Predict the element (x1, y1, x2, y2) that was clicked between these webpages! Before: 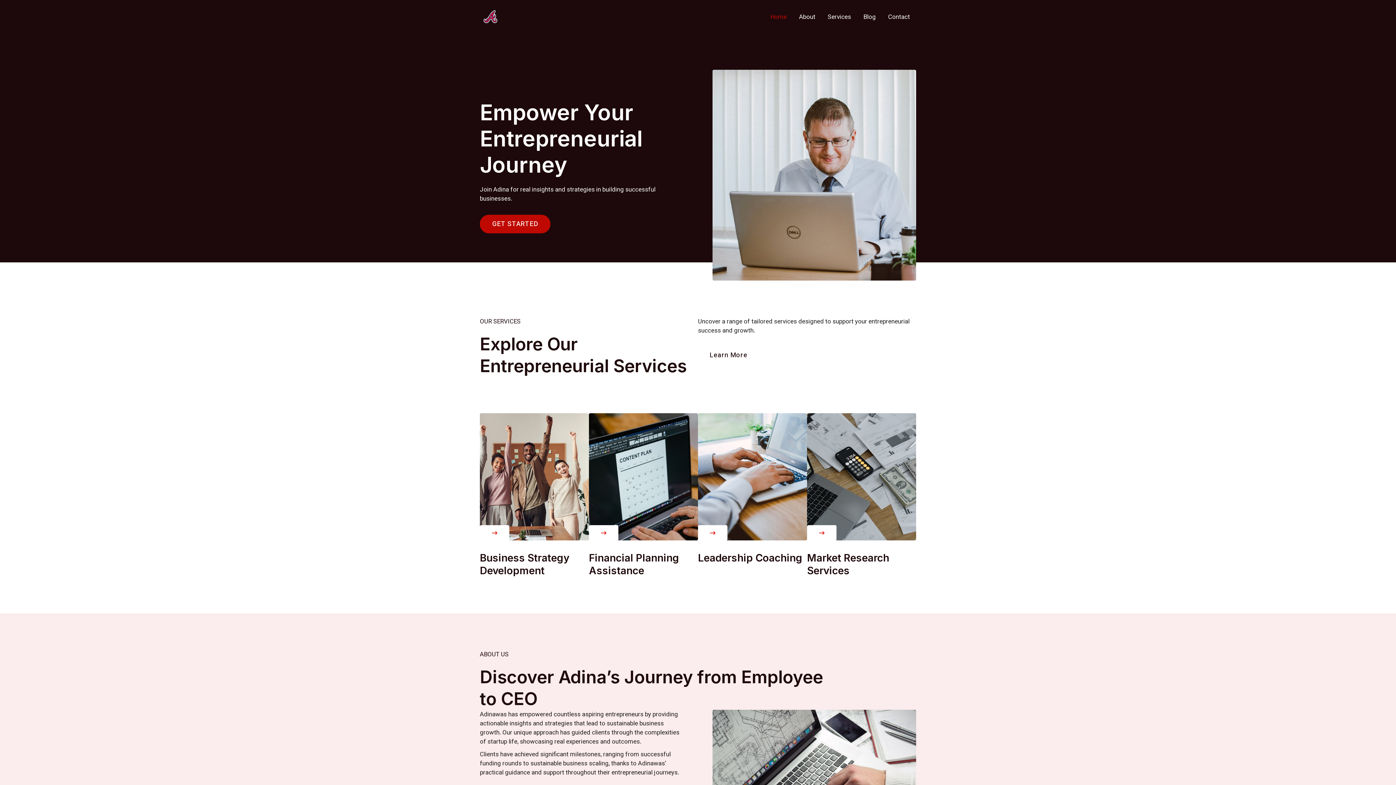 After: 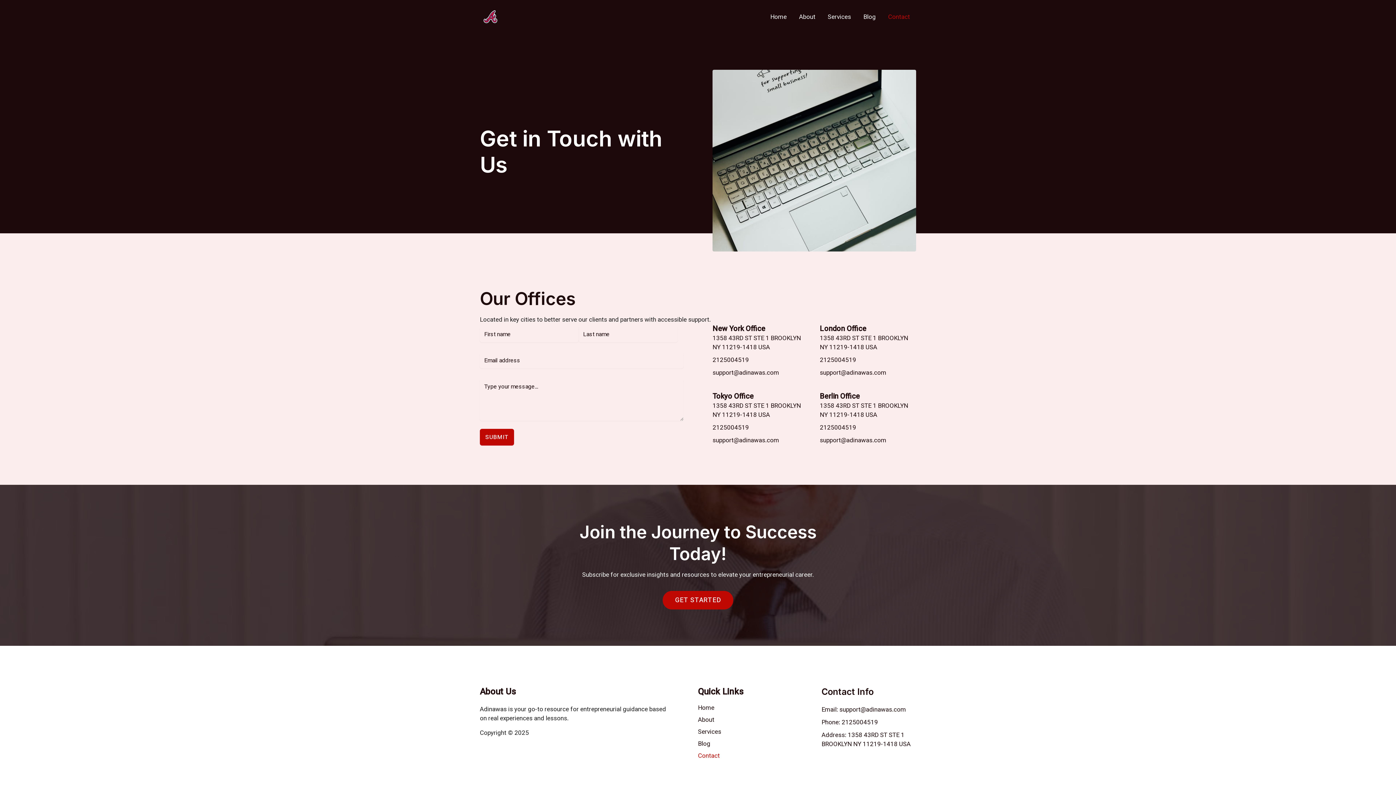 Action: label: GET STARTED bbox: (480, 214, 550, 233)